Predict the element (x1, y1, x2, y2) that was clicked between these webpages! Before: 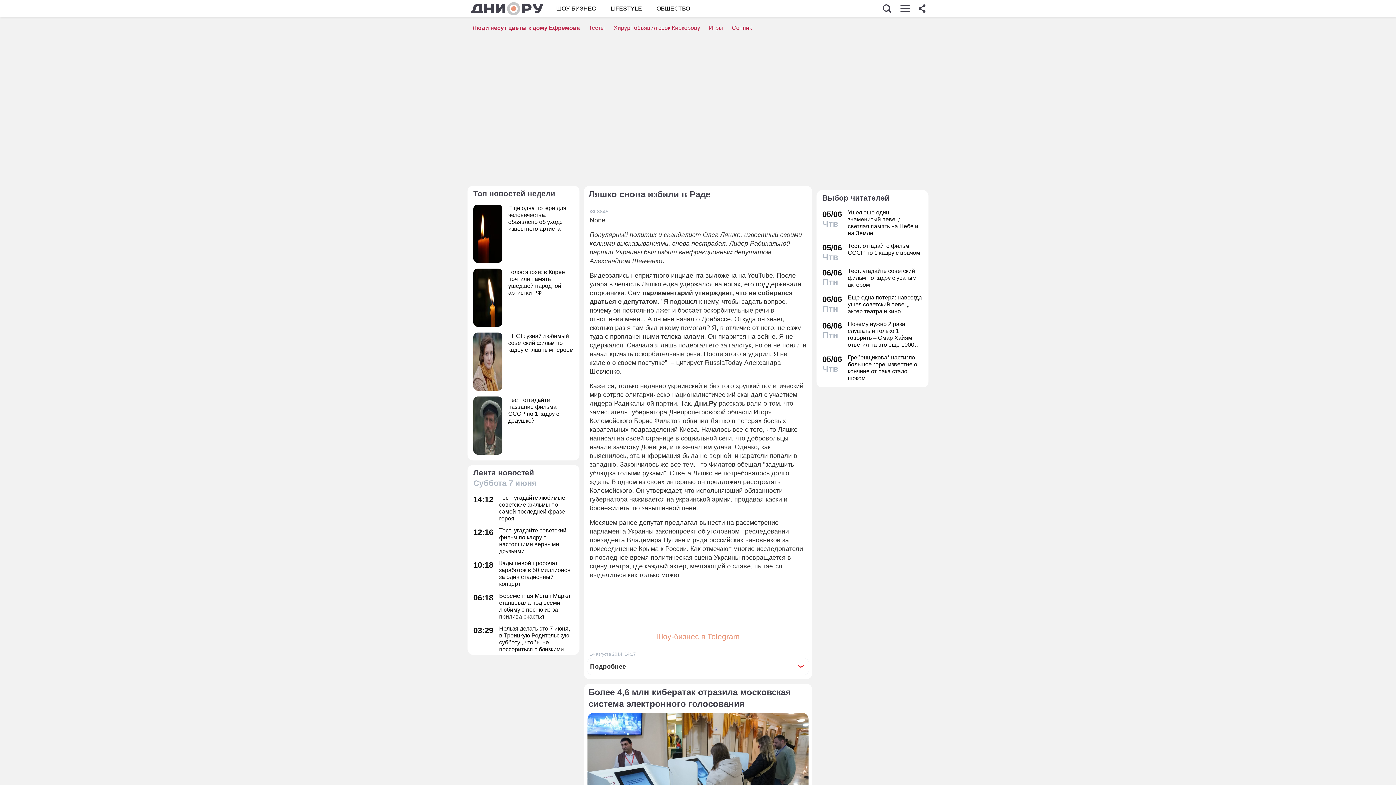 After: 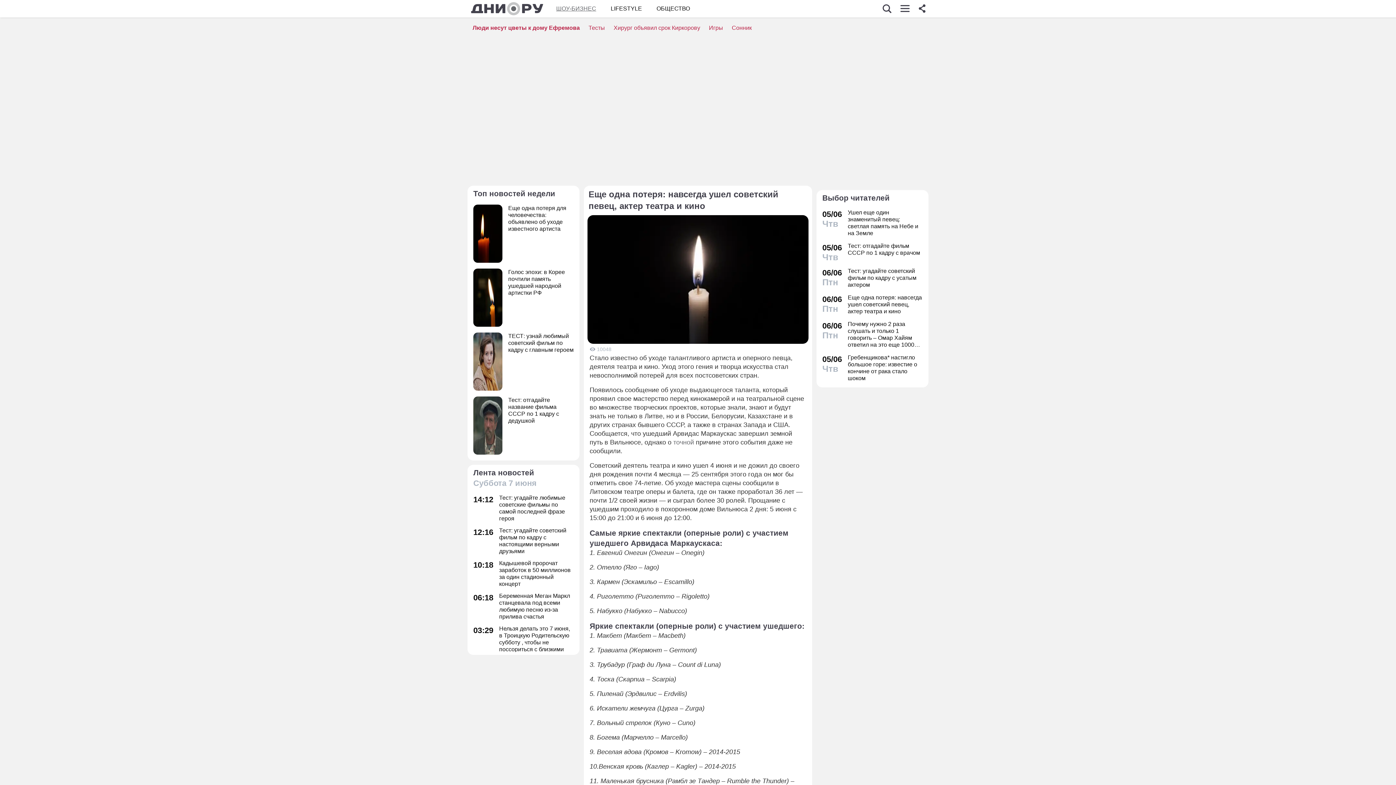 Action: bbox: (822, 294, 922, 314) label: 06/06
Птн
Еще одна потеря: навсегда ушел советский певец, актер театра и кино